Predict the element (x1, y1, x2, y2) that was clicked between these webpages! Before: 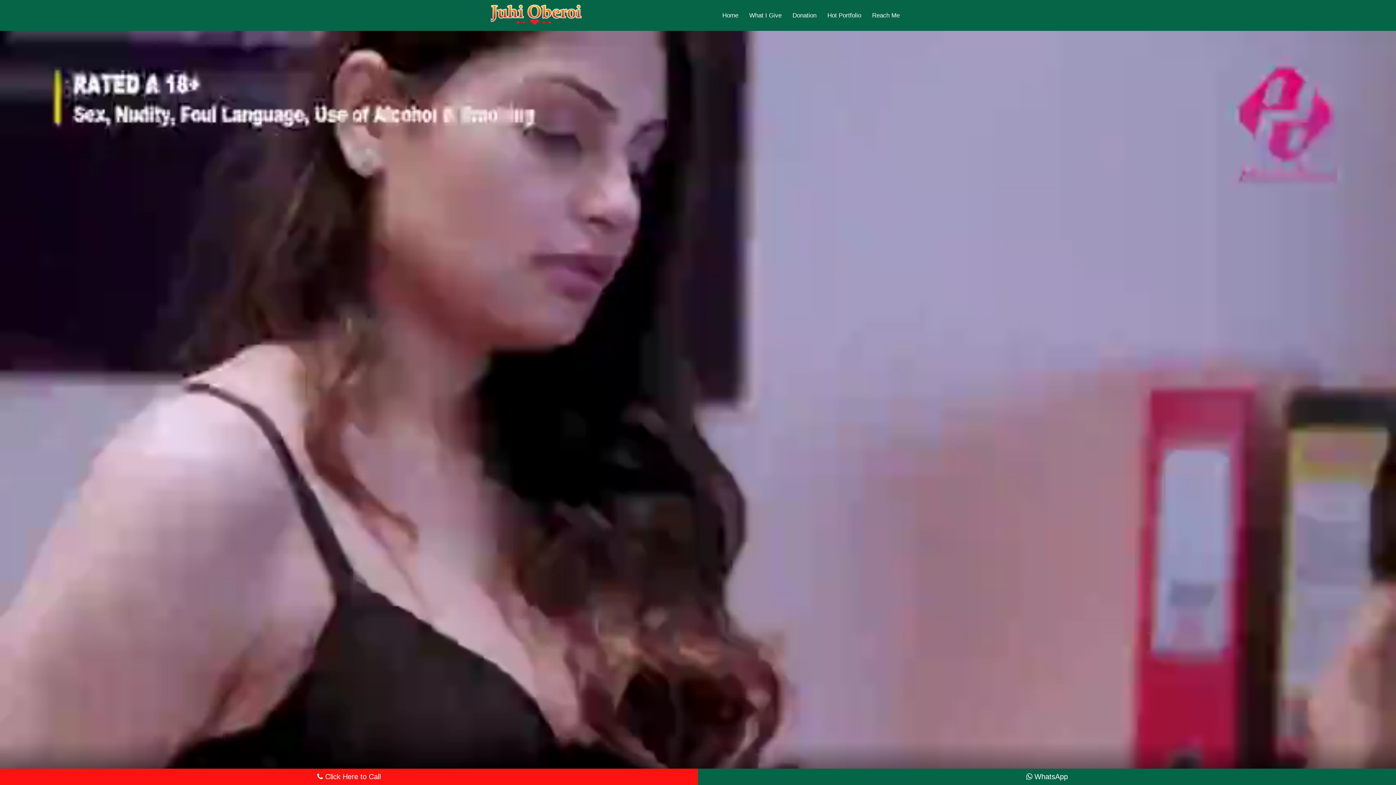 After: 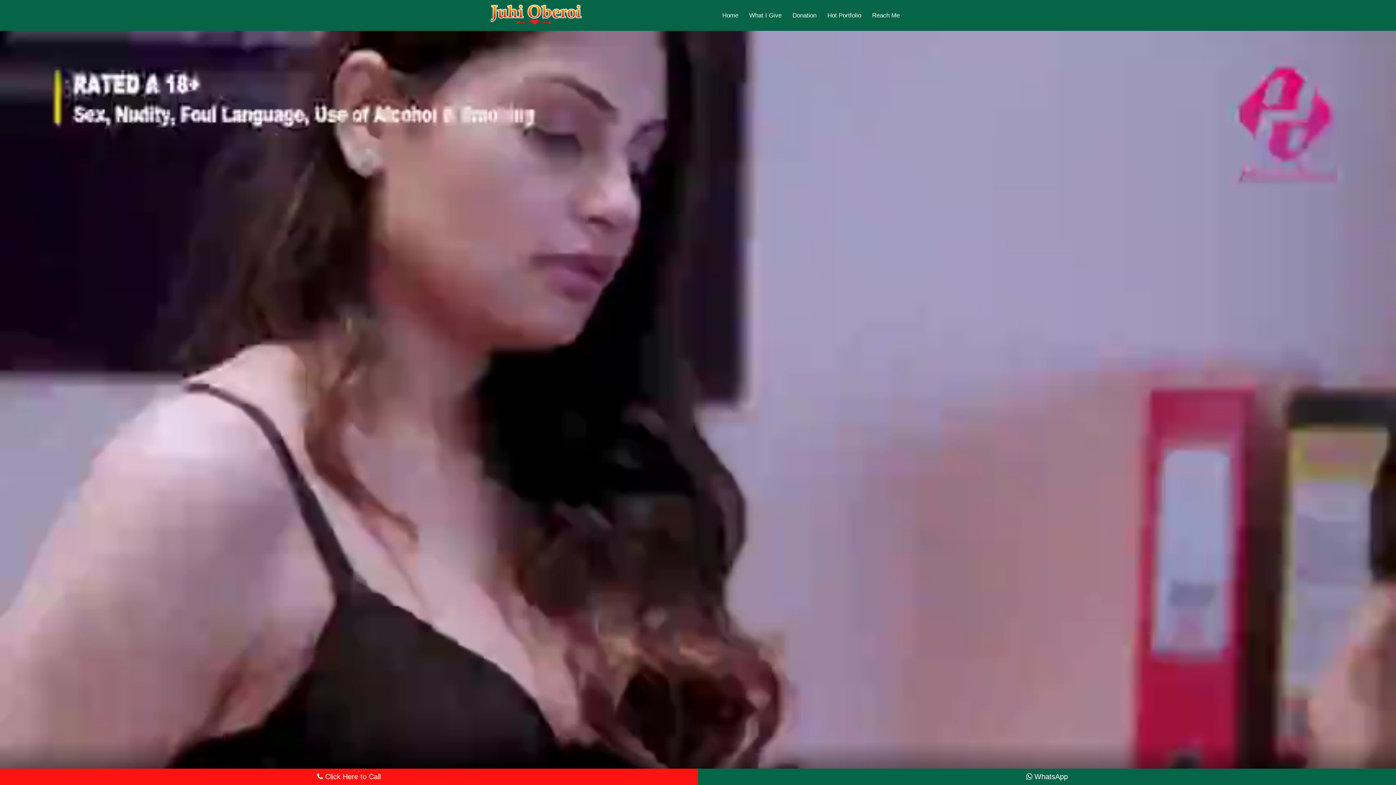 Action: label: Home bbox: (718, 7, 742, 23)